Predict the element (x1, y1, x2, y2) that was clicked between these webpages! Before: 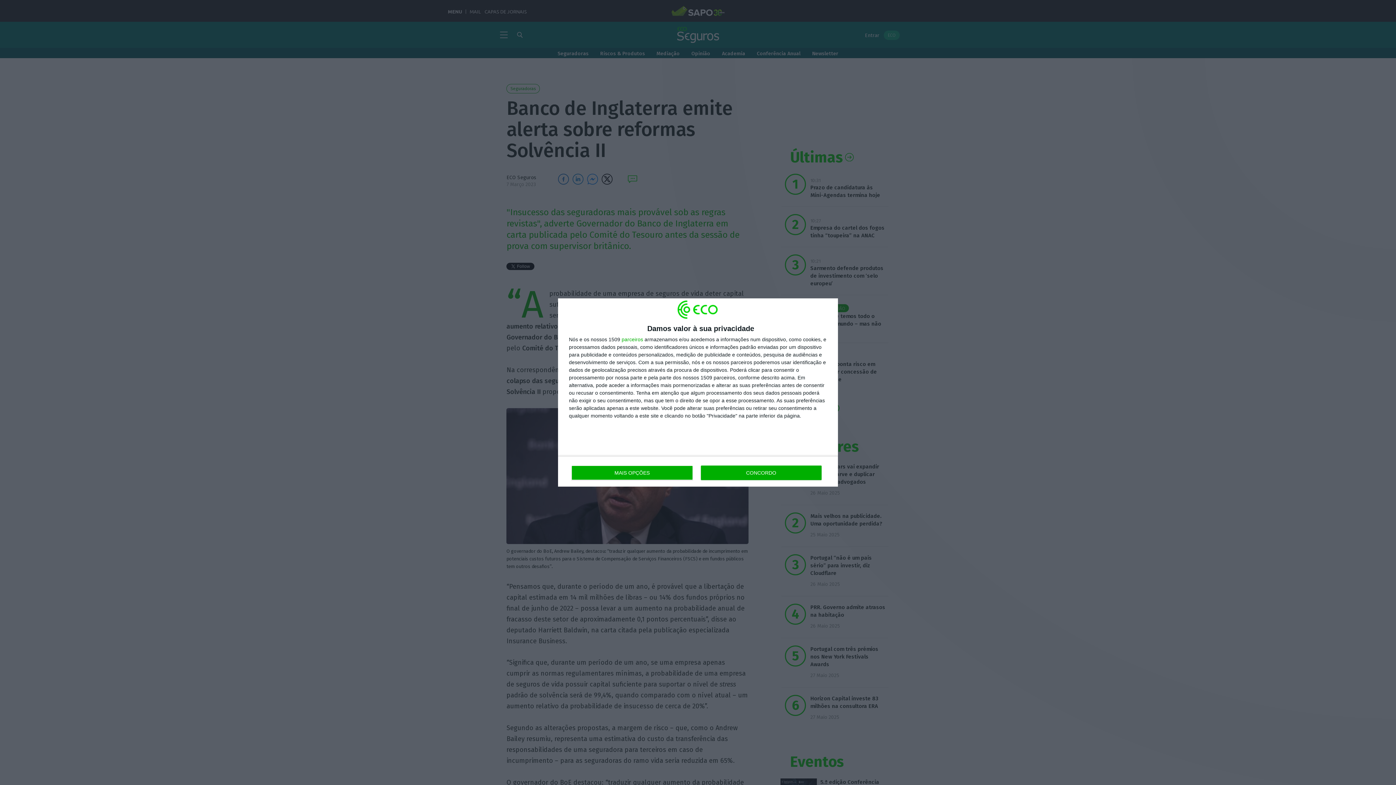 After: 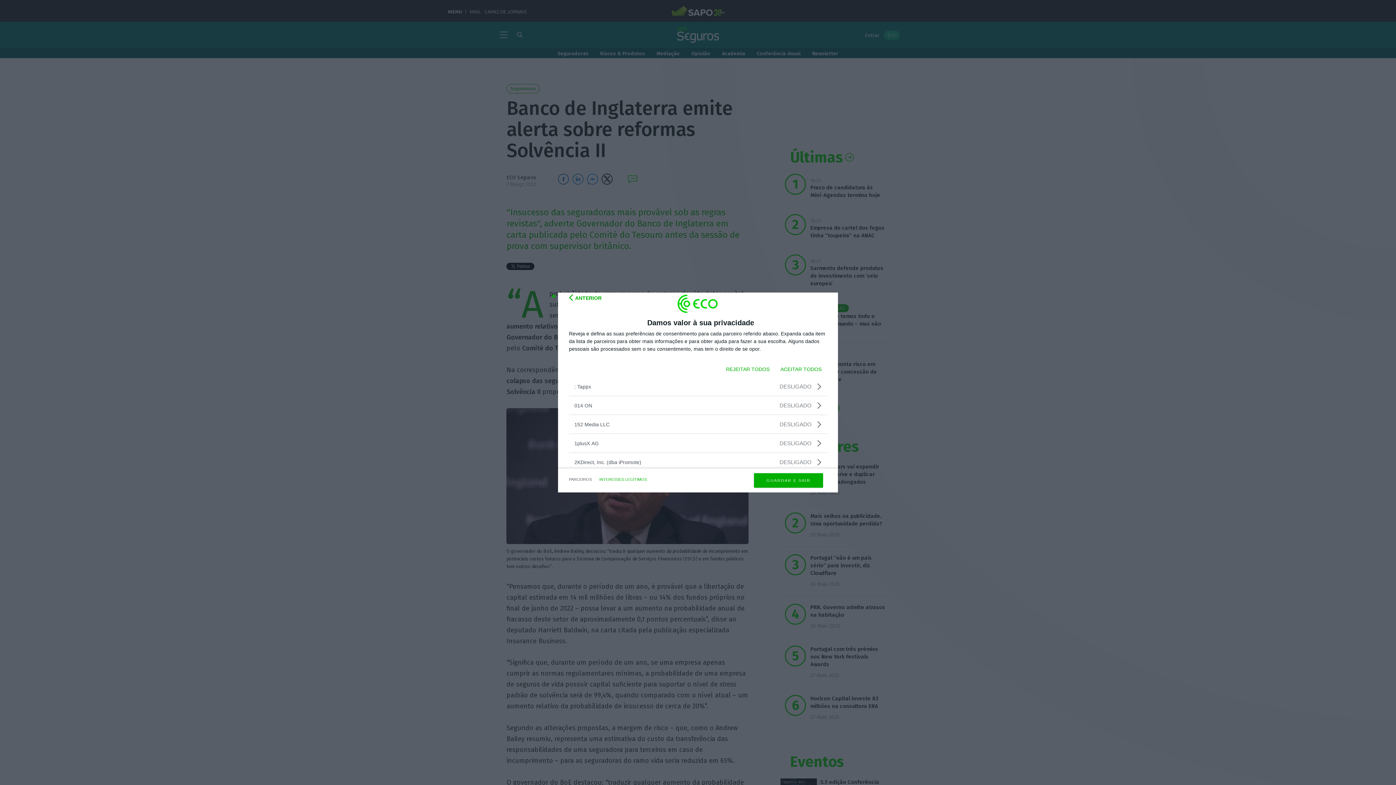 Action: label: parceiros bbox: (621, 337, 643, 342)